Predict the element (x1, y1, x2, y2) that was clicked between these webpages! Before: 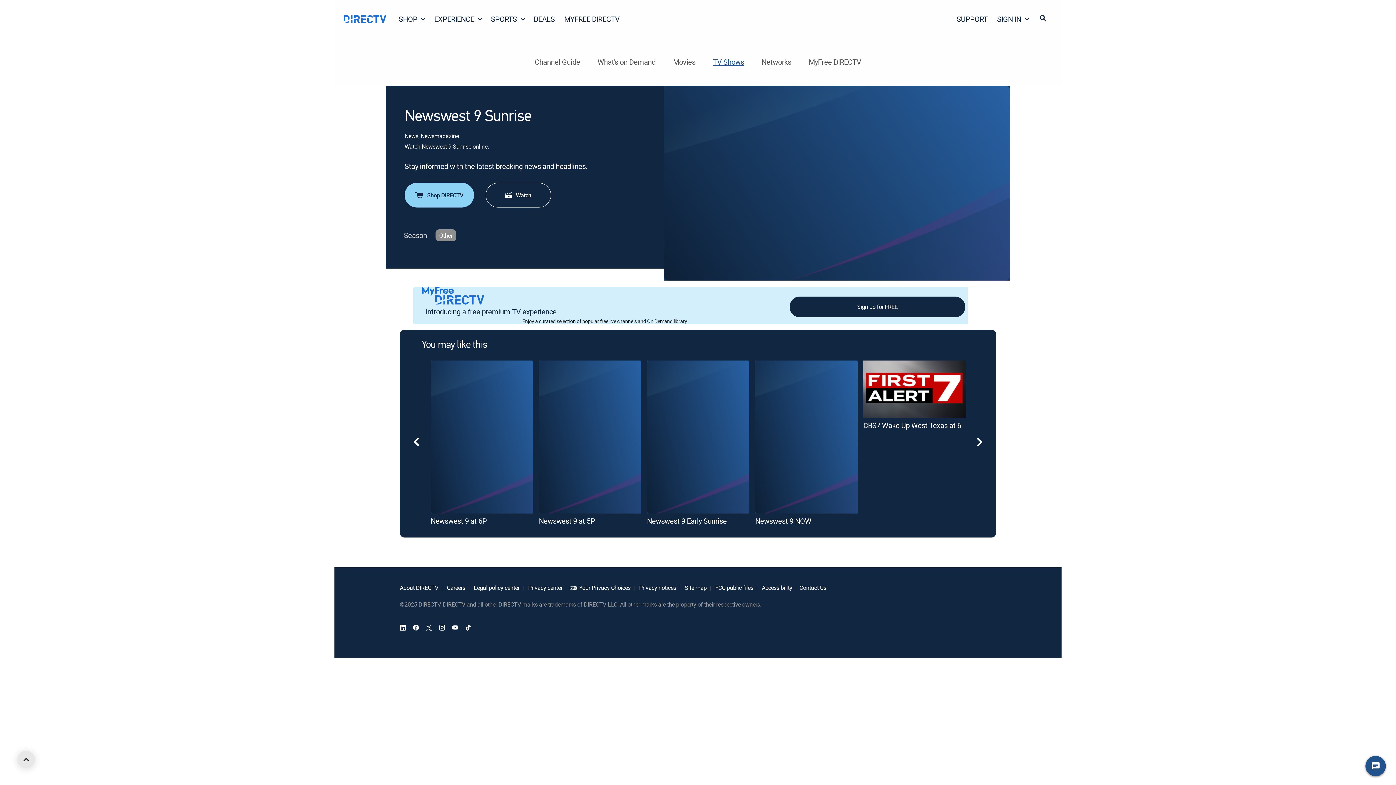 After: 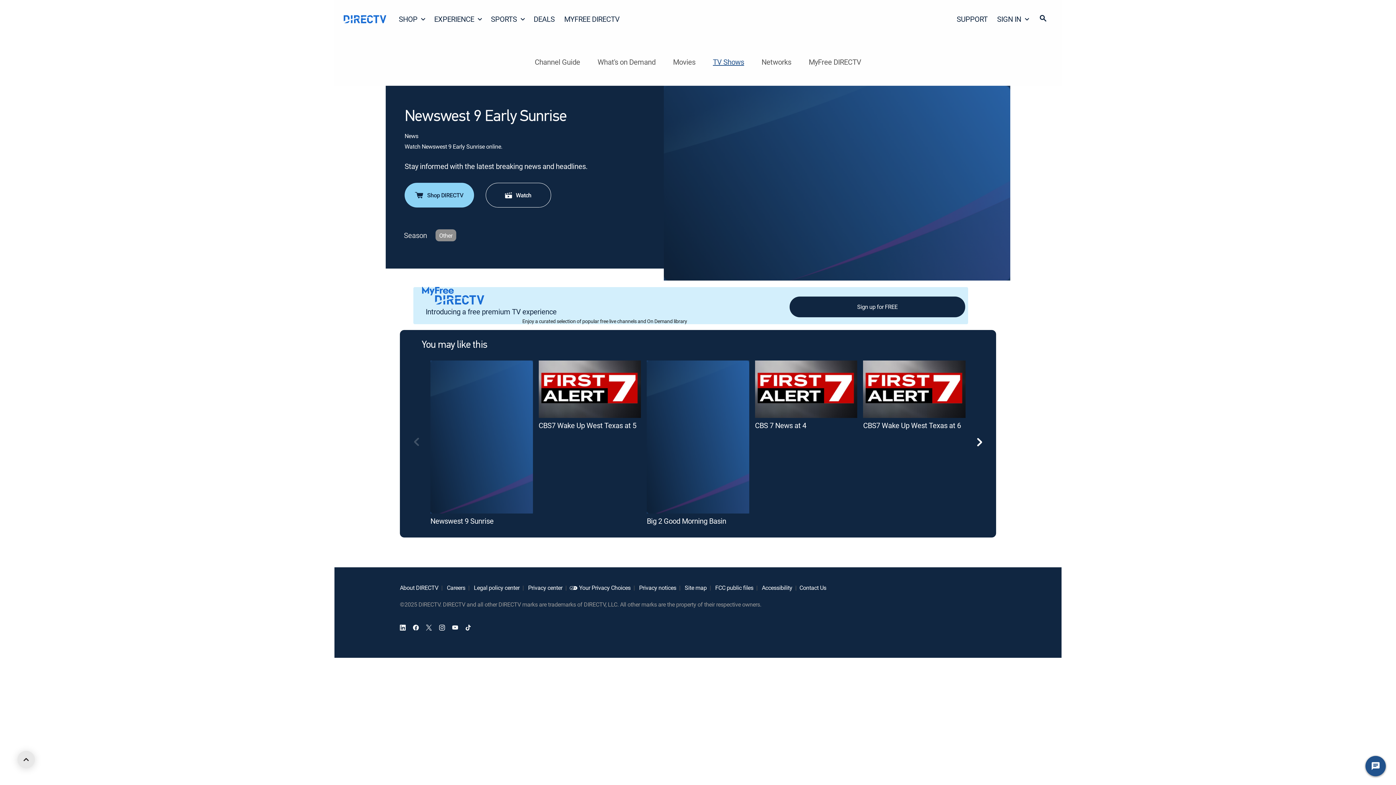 Action: bbox: (647, 516, 726, 526) label: Newswest 9 Early Sunrise